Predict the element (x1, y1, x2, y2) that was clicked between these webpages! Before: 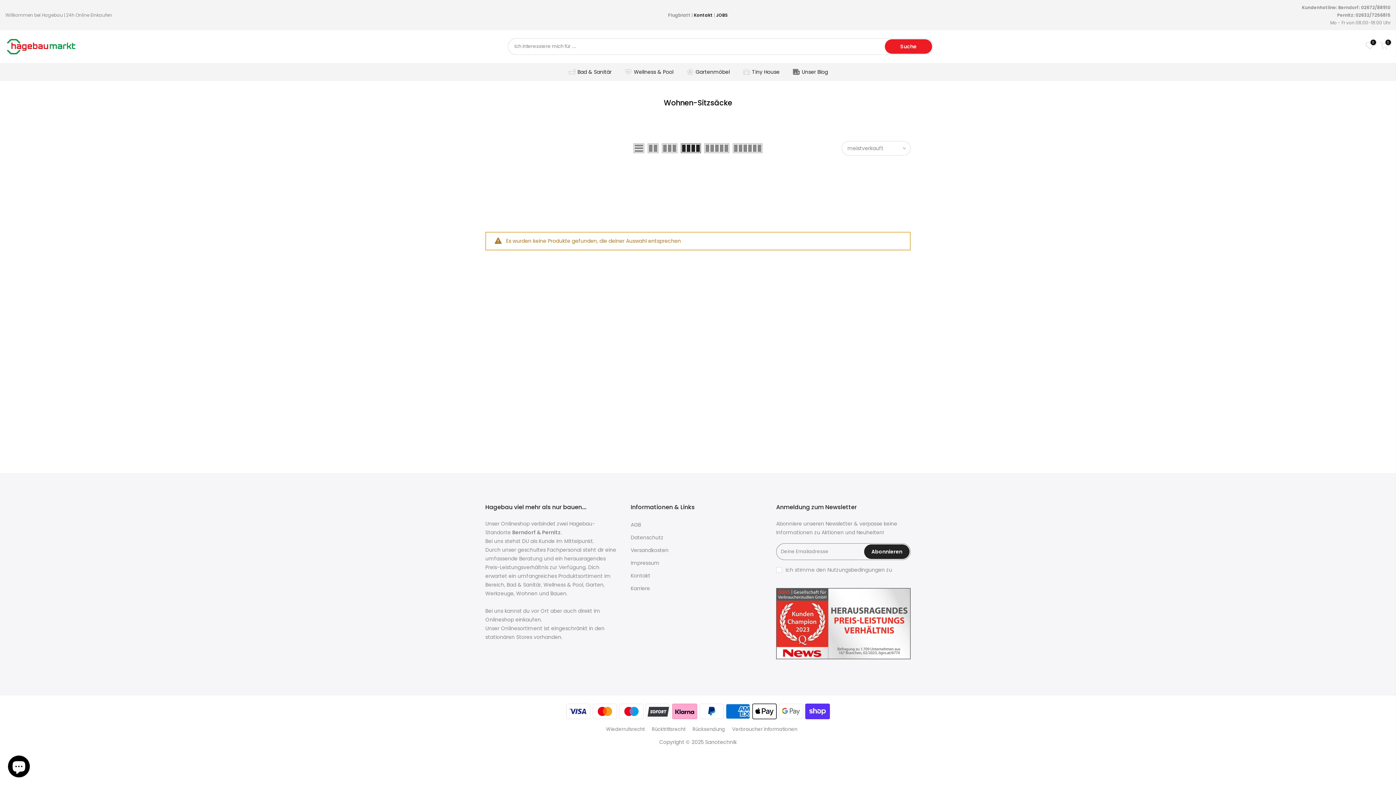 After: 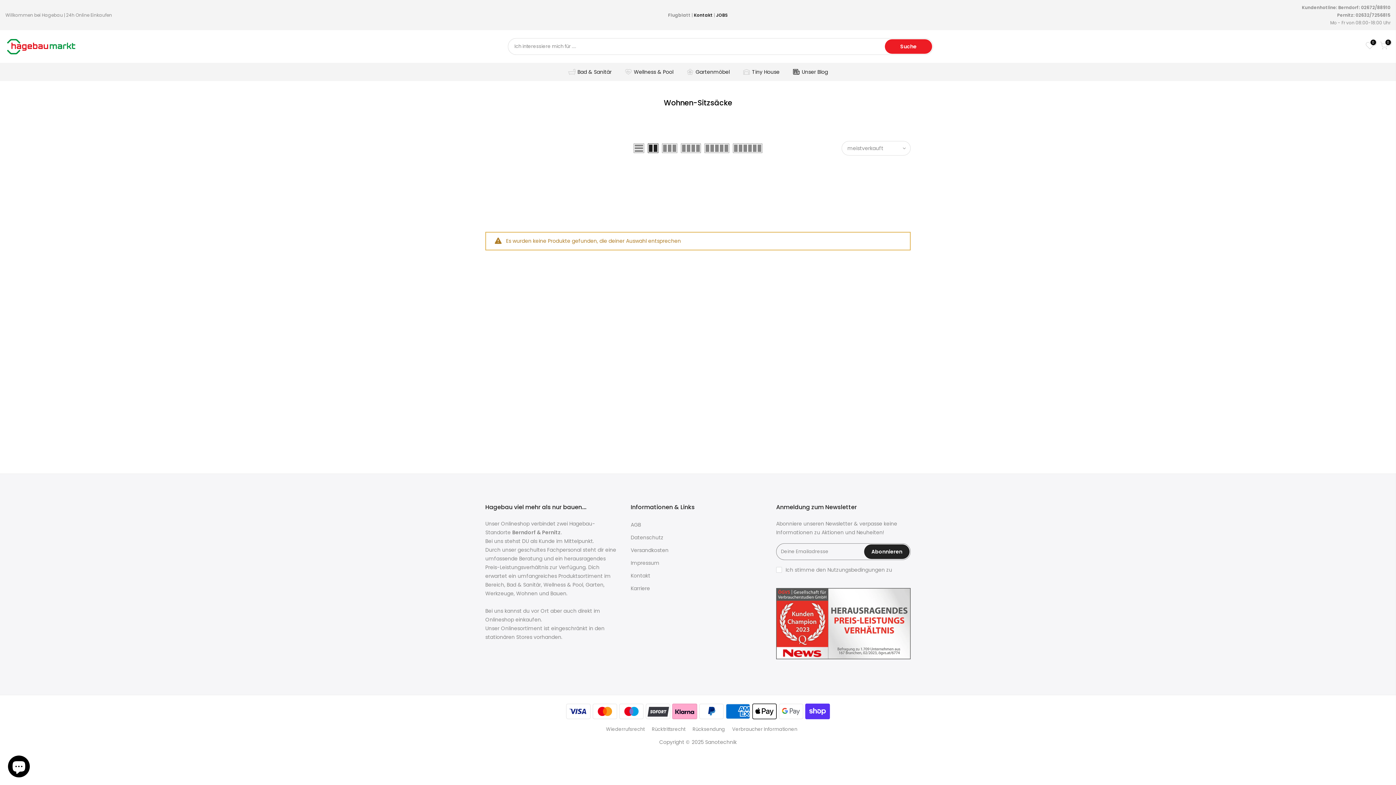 Action: bbox: (648, 143, 658, 153)